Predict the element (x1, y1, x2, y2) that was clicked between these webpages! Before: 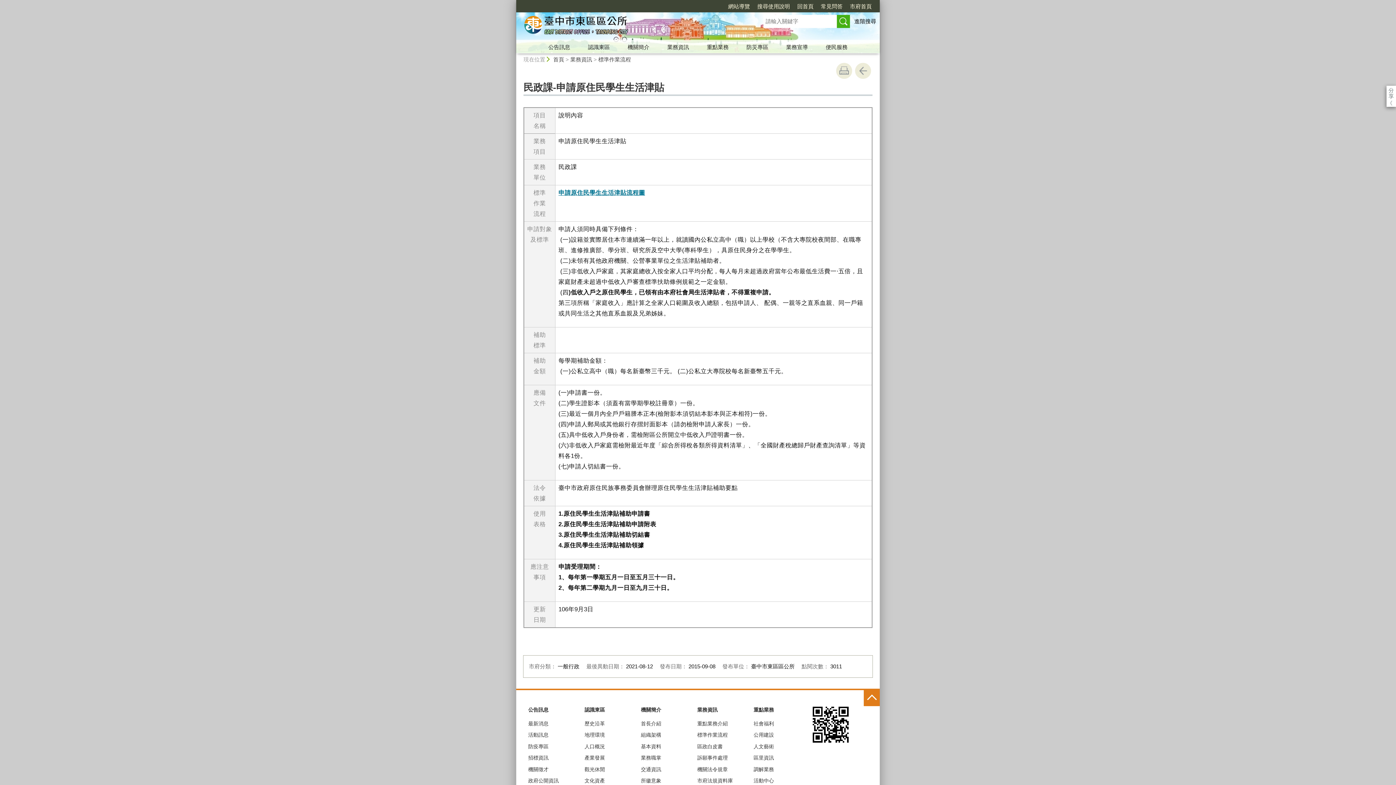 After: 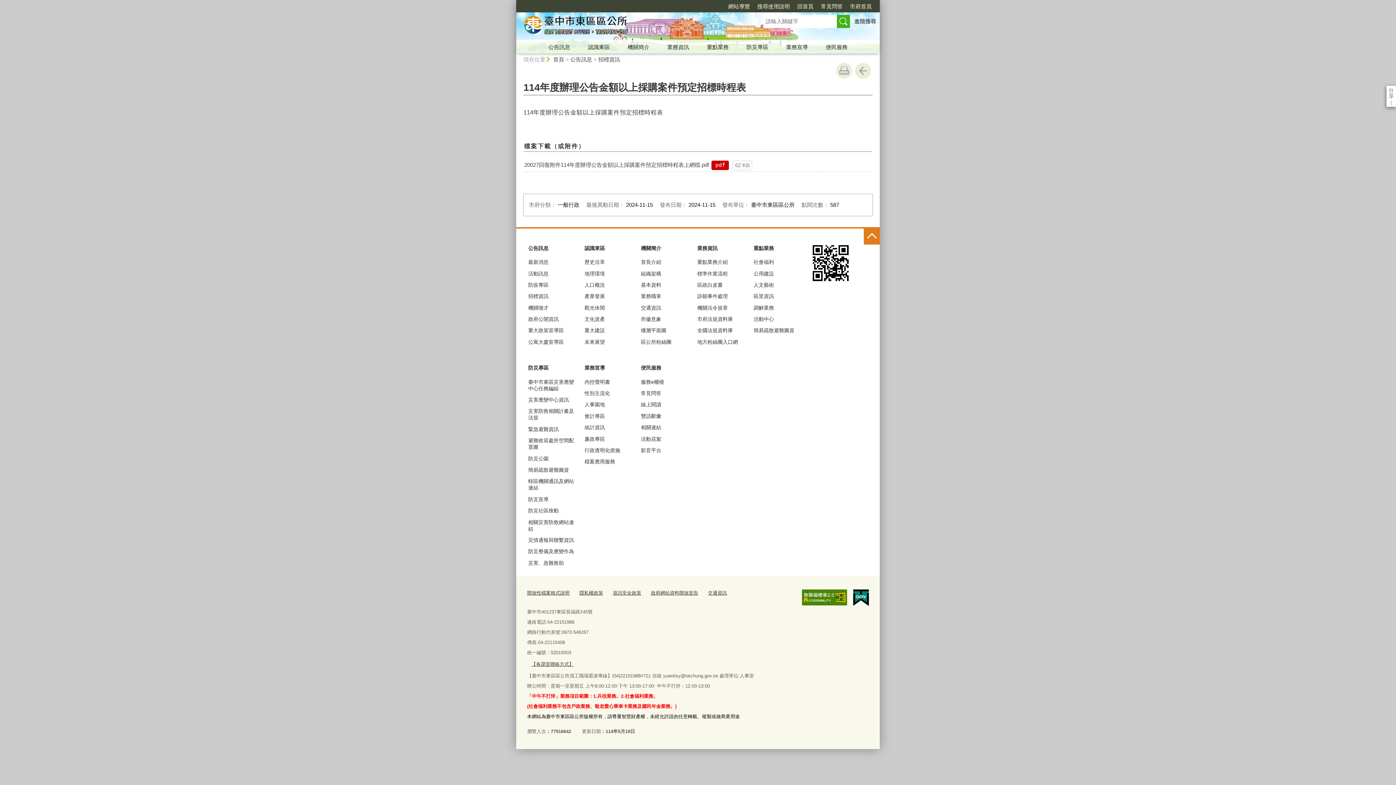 Action: label: 招標資訊 bbox: (527, 752, 576, 763)